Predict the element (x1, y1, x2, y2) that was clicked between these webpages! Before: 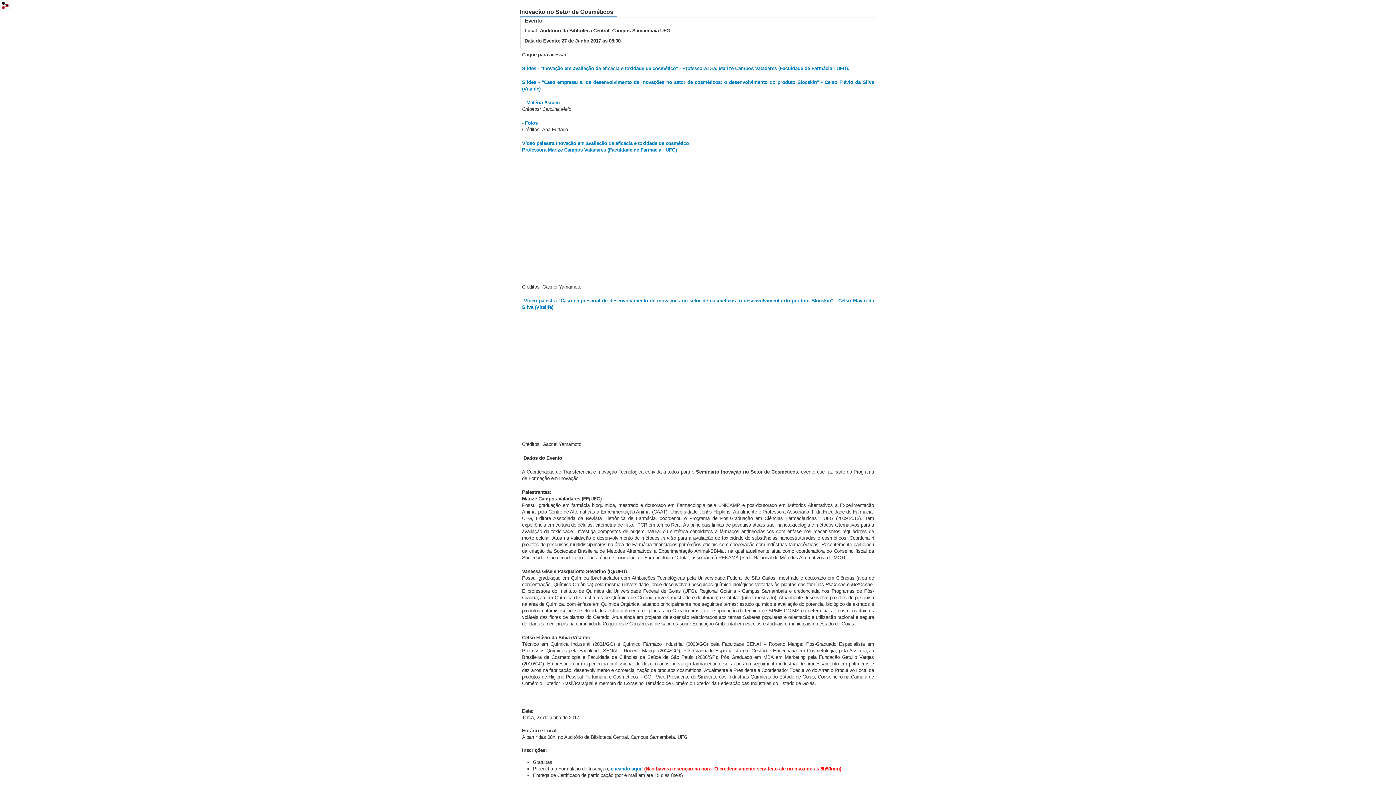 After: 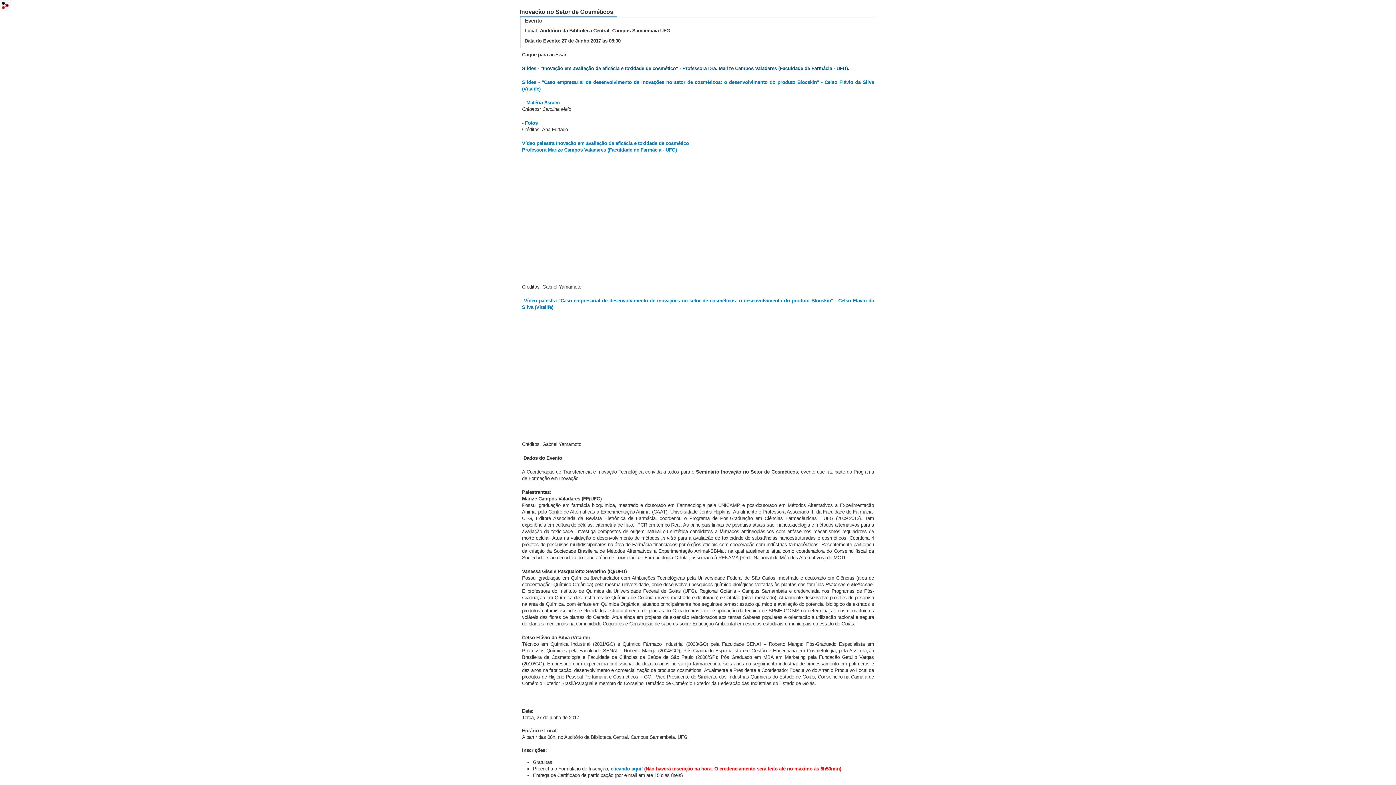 Action: bbox: (522, 65, 849, 71) label: Slides - "Inovação em avaliação da eficácia e toxidade de cosmético" - Professora Dra. Marize Campos Valadares (Faculdade de Farmácia - UFG).